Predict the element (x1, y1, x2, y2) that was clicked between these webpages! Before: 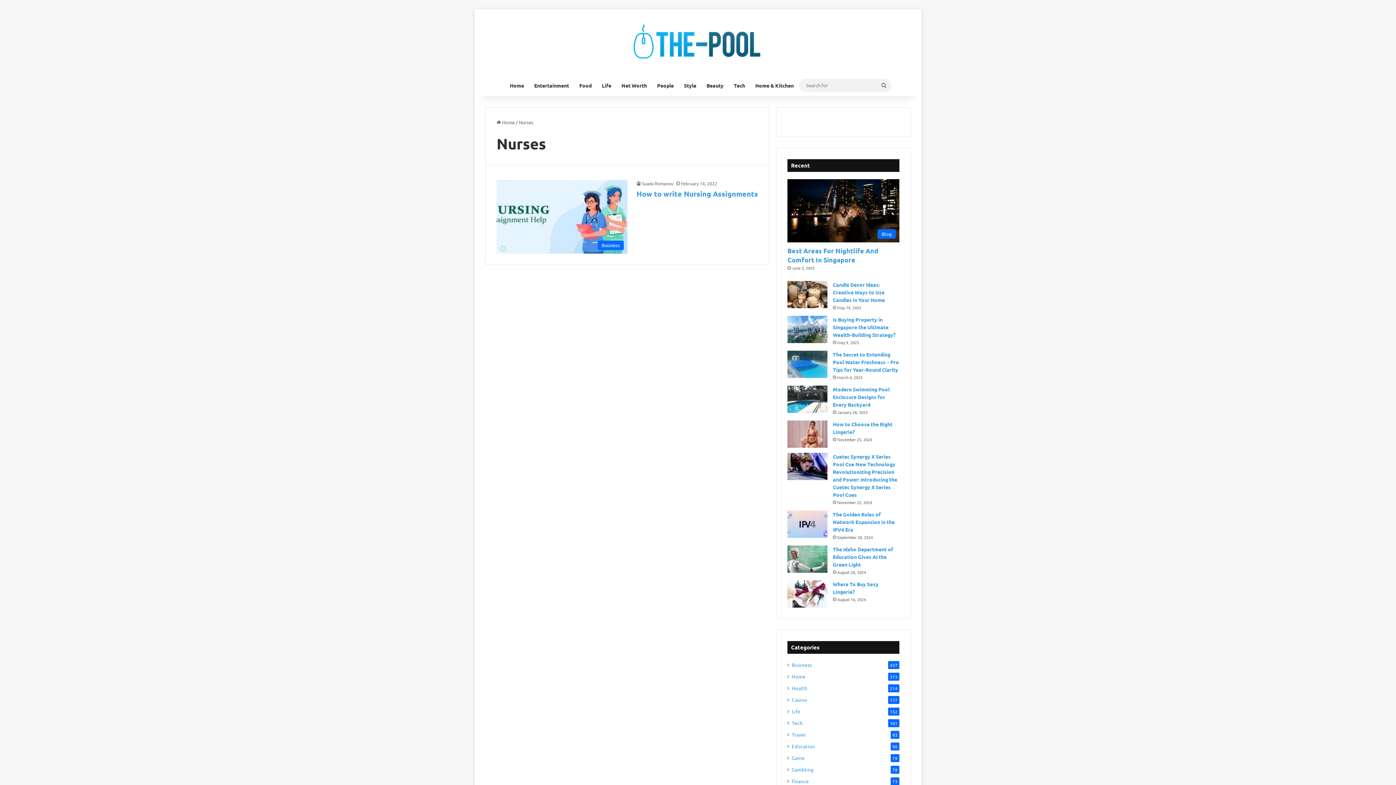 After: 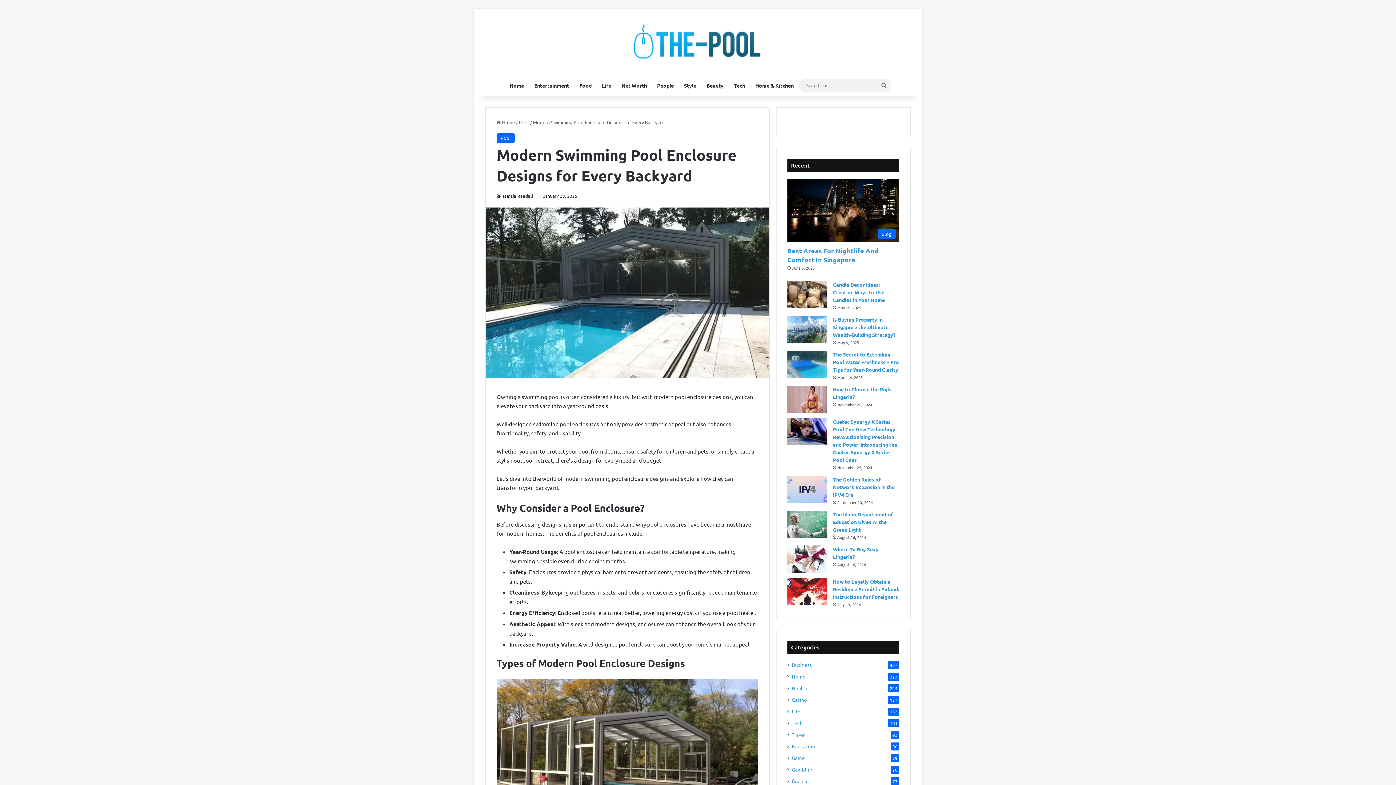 Action: label: Modern Swimming Pool Enclosure Designs for Every Backyard bbox: (787, 385, 827, 412)